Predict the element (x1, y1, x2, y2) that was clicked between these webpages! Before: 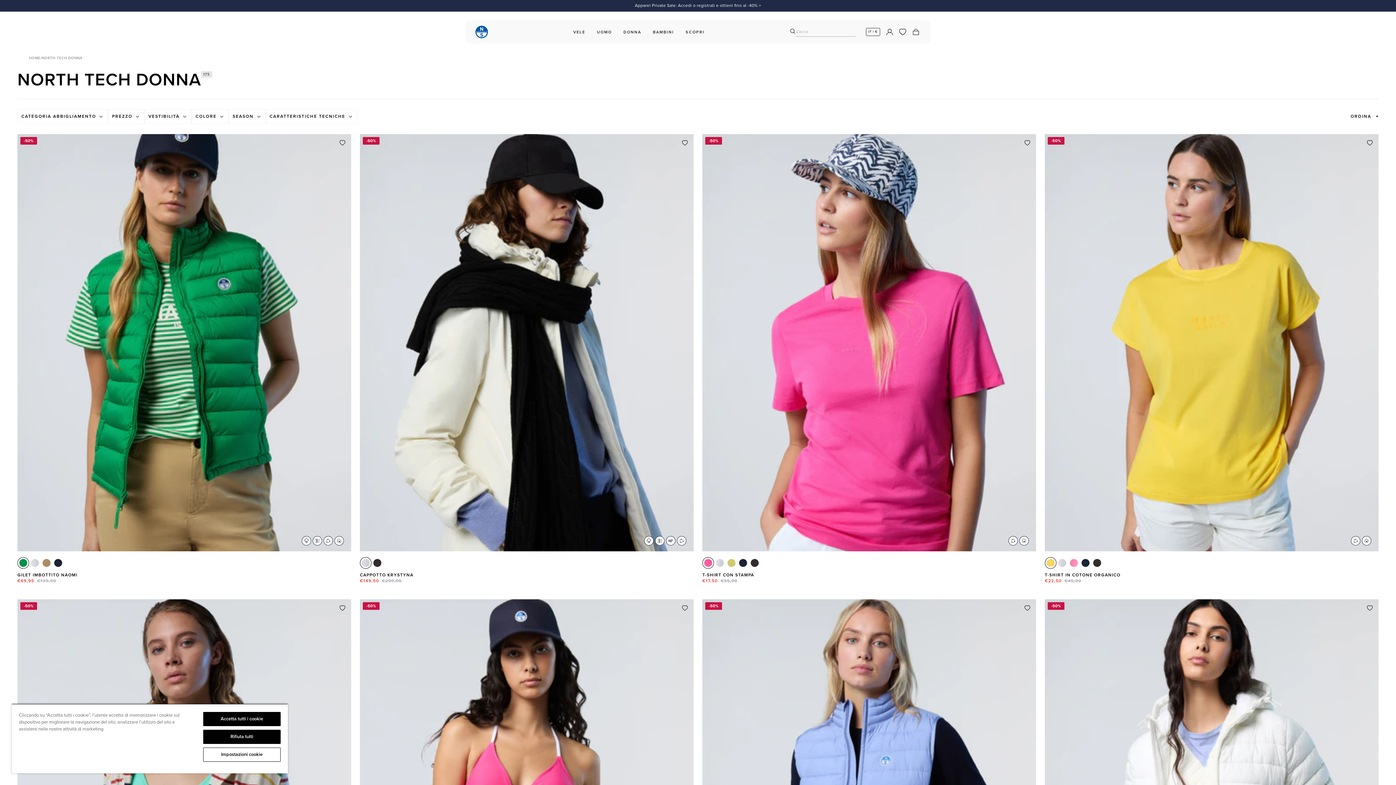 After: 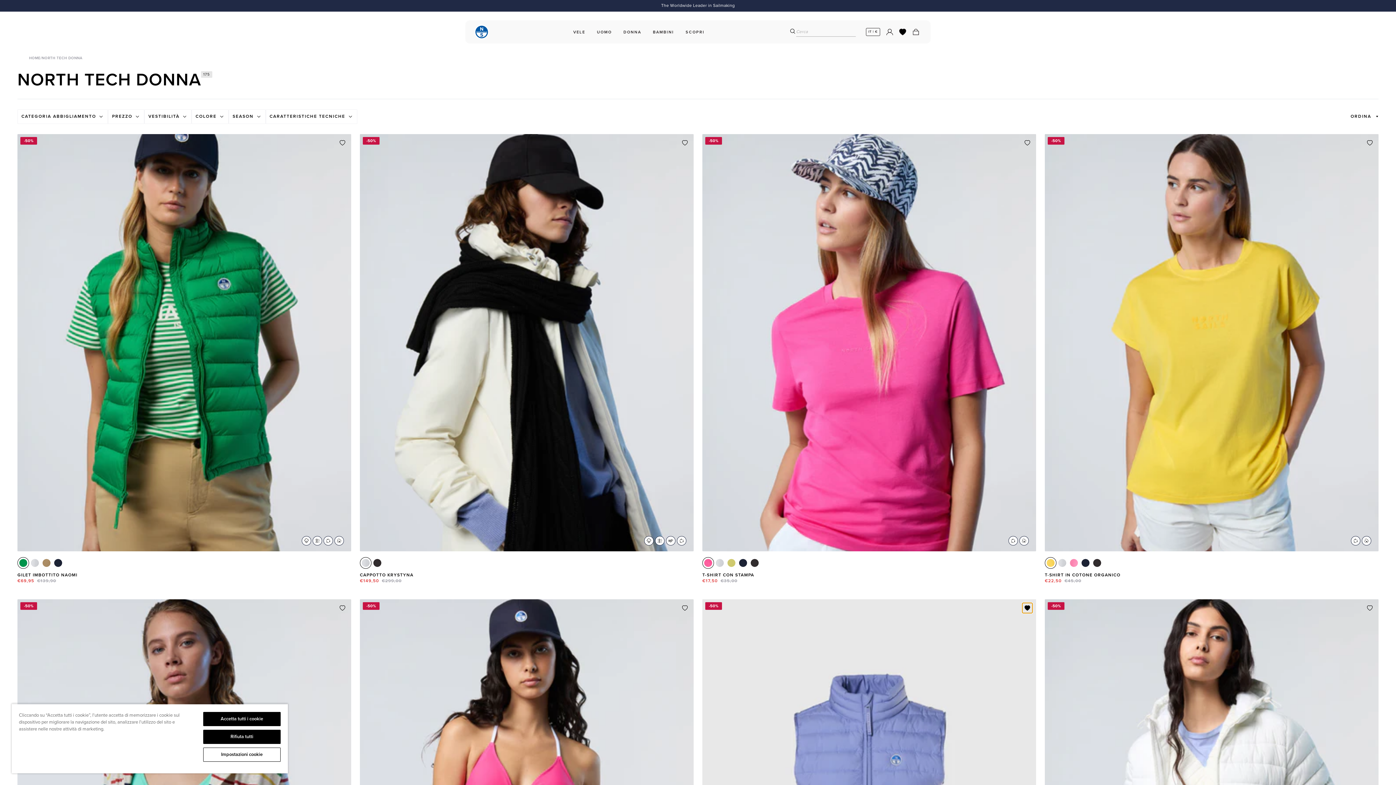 Action: bbox: (1022, 603, 1032, 613)